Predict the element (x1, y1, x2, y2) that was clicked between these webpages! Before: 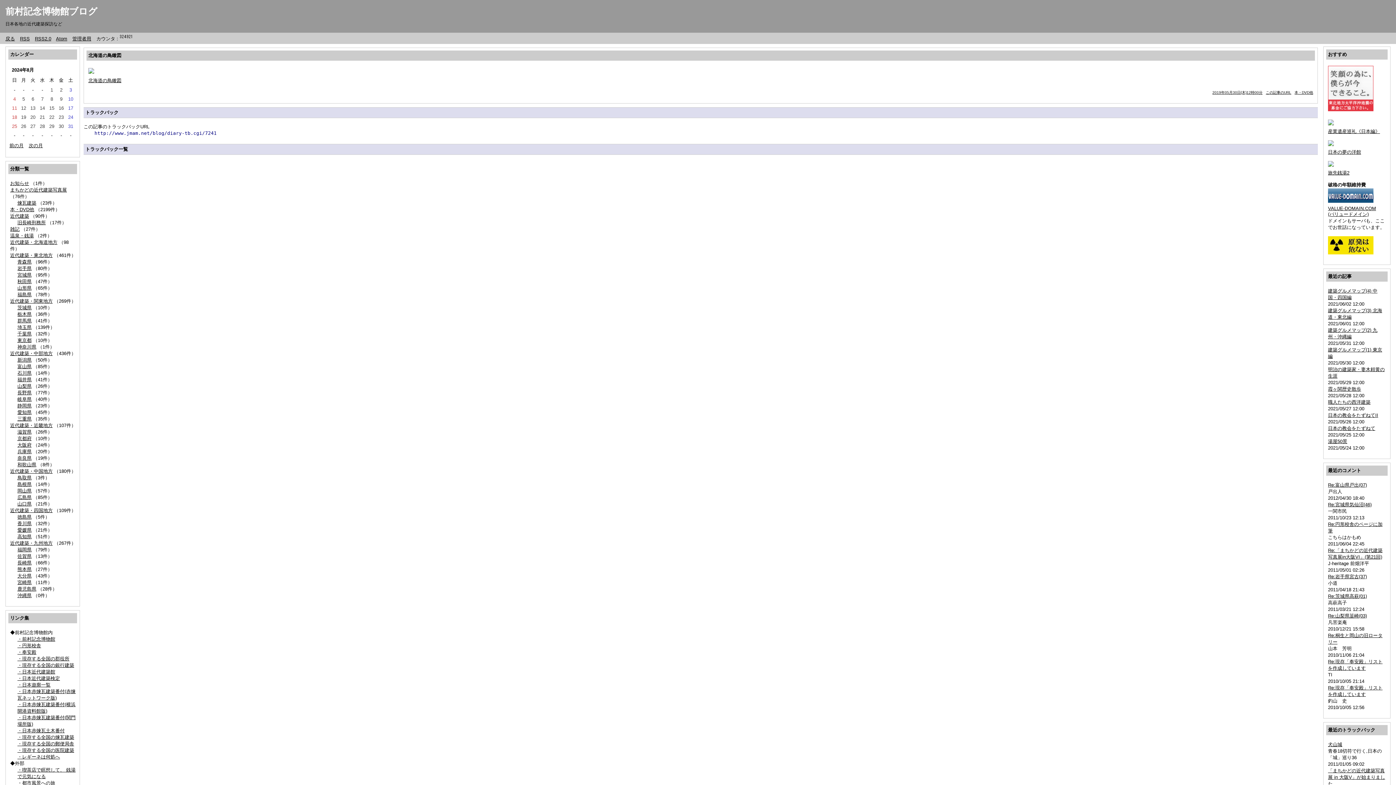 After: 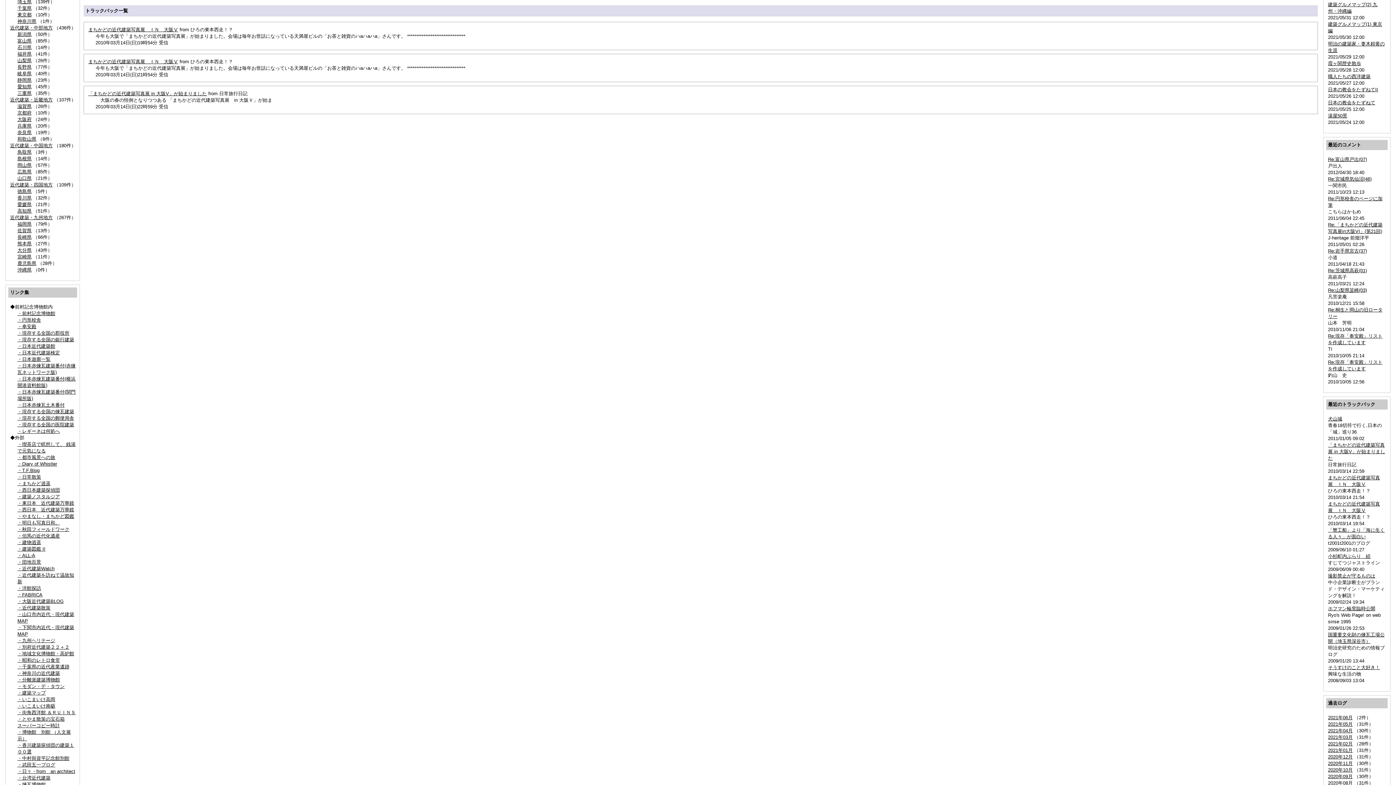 Action: label: 「まちかどの近代建築写真展 in 大阪V」が始まりました bbox: (1328, 768, 1385, 786)